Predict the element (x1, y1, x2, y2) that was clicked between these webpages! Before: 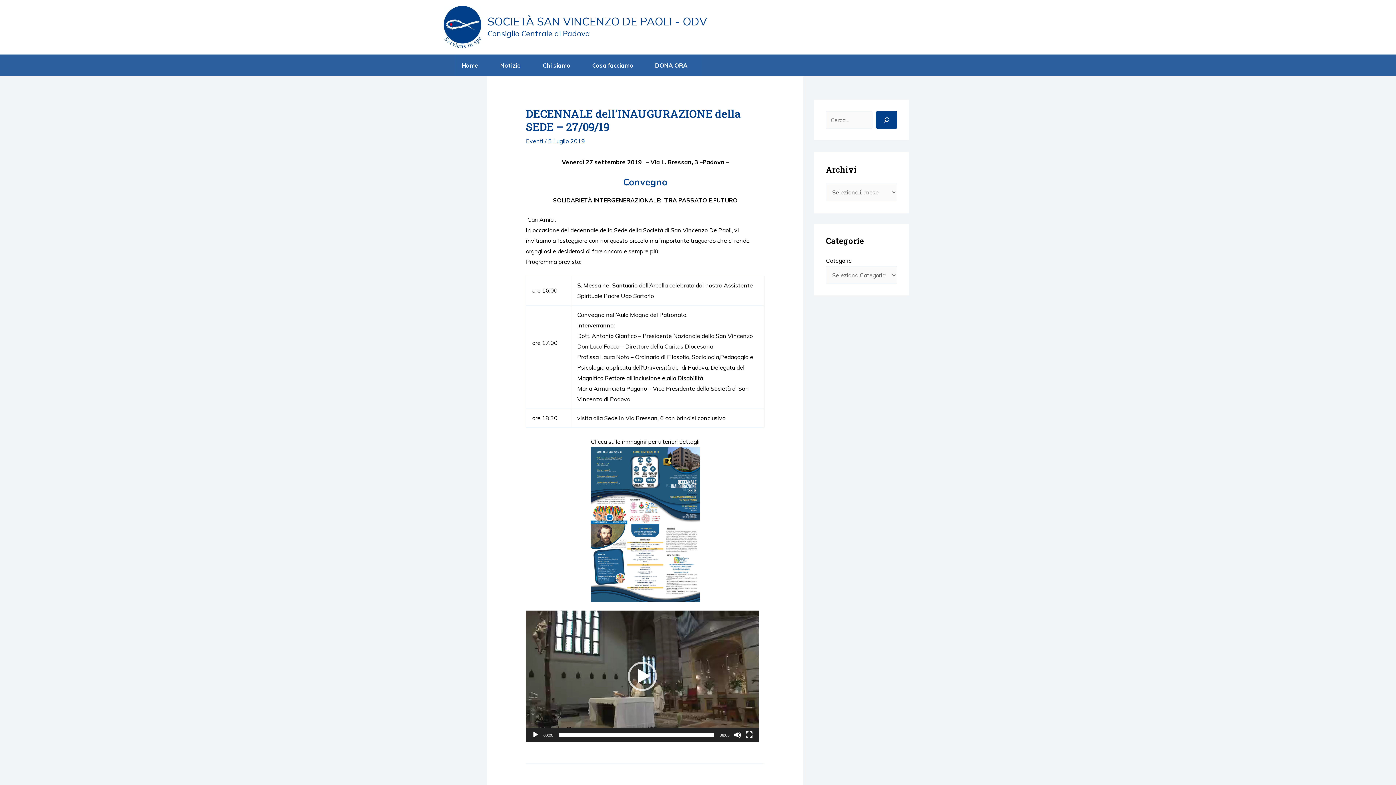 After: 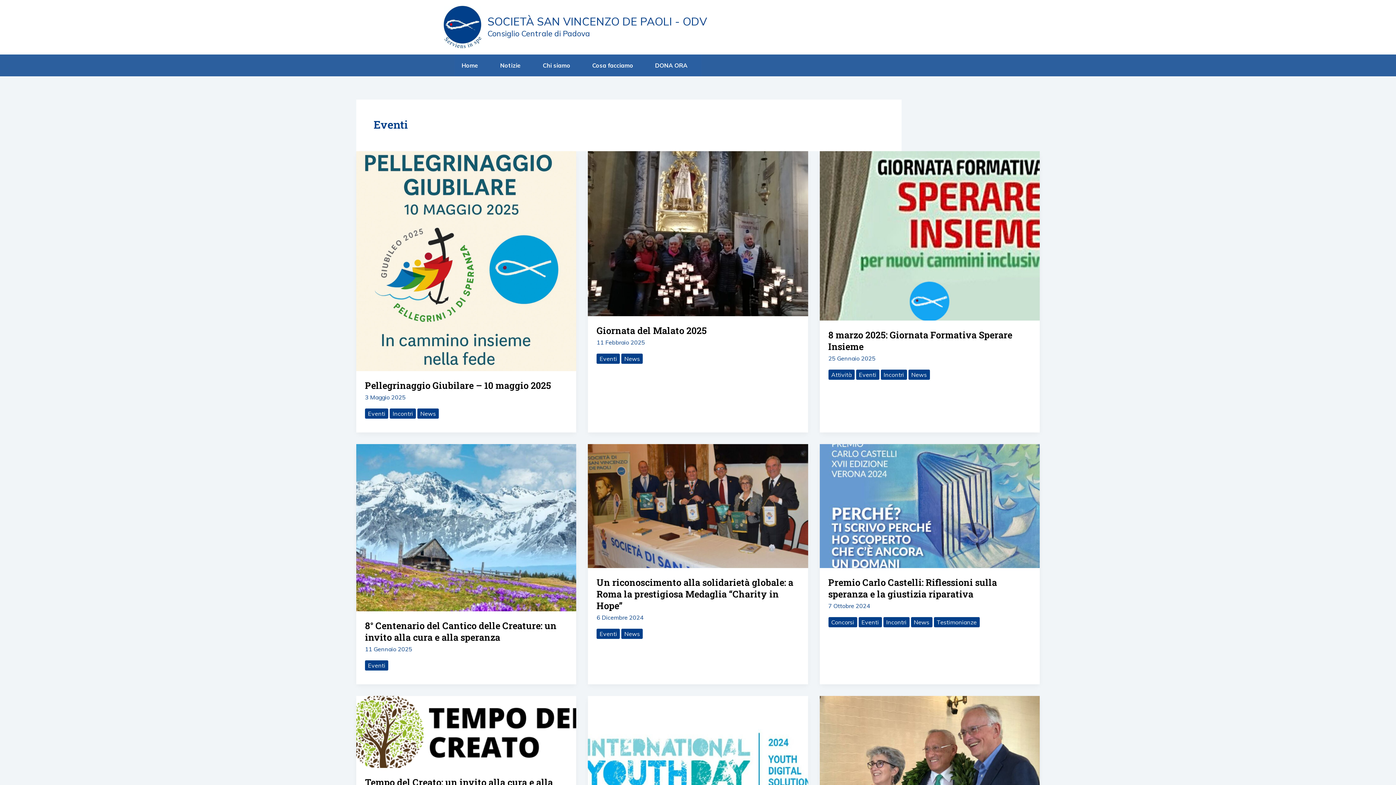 Action: label: Eventi bbox: (526, 137, 543, 144)